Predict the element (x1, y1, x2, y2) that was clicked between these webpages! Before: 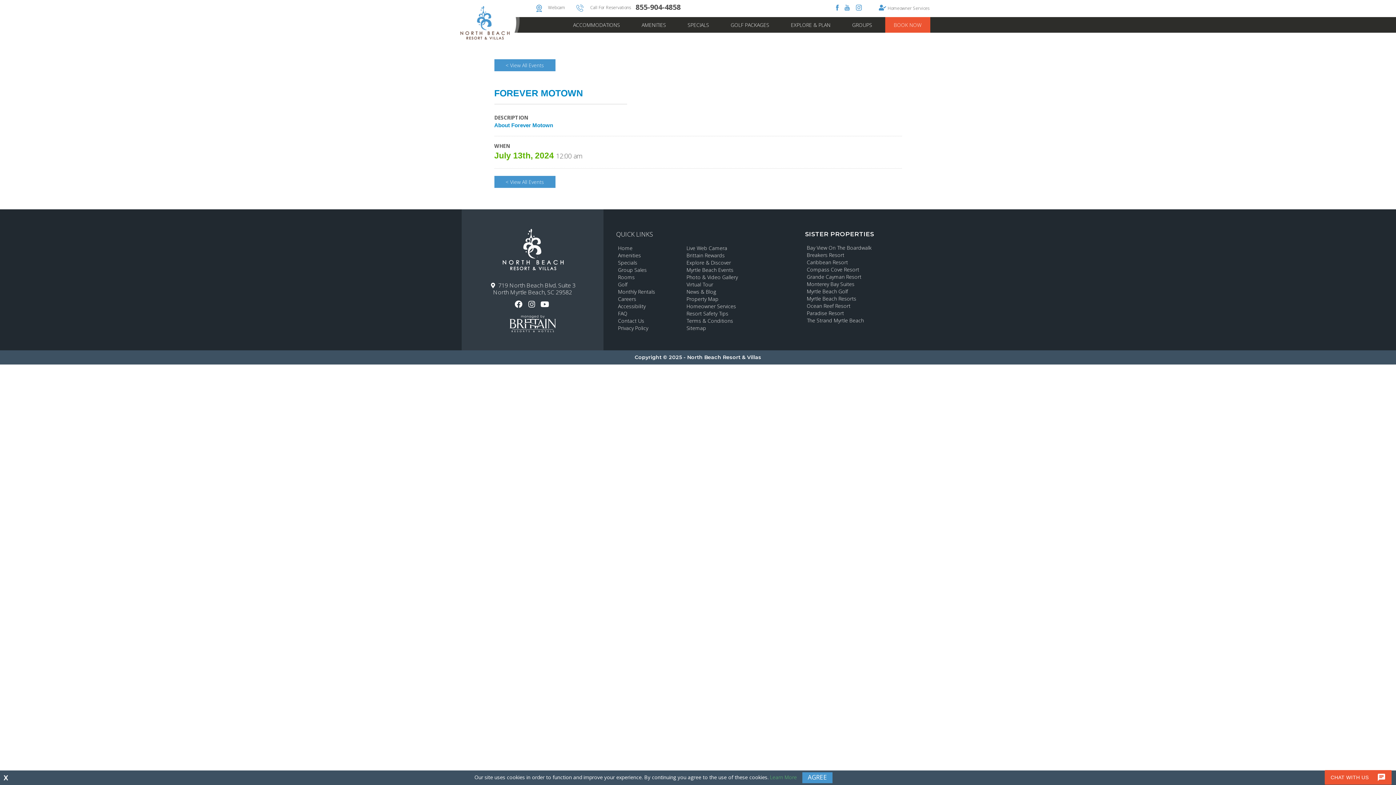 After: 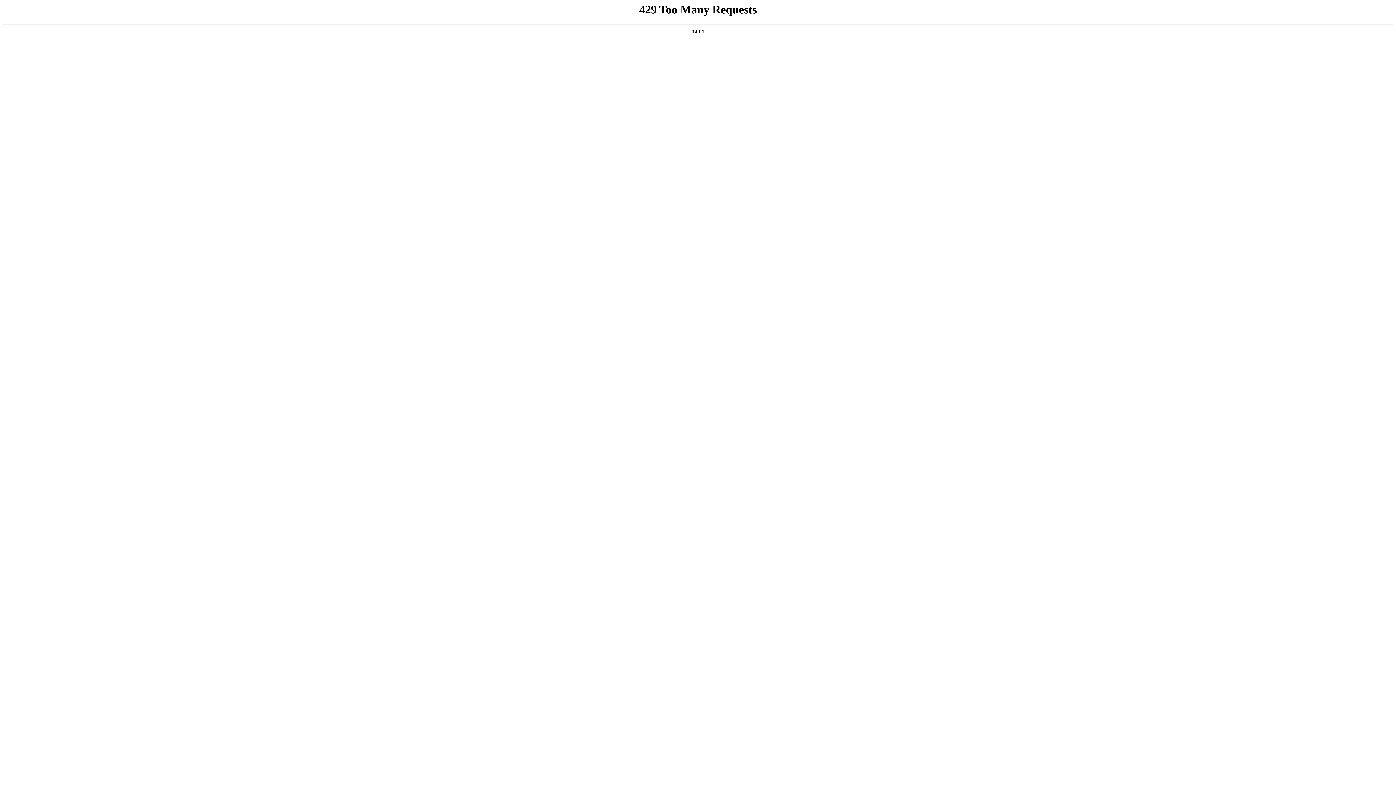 Action: bbox: (461, 289, 603, 296) label: North Myrtle Beach, SC 29582